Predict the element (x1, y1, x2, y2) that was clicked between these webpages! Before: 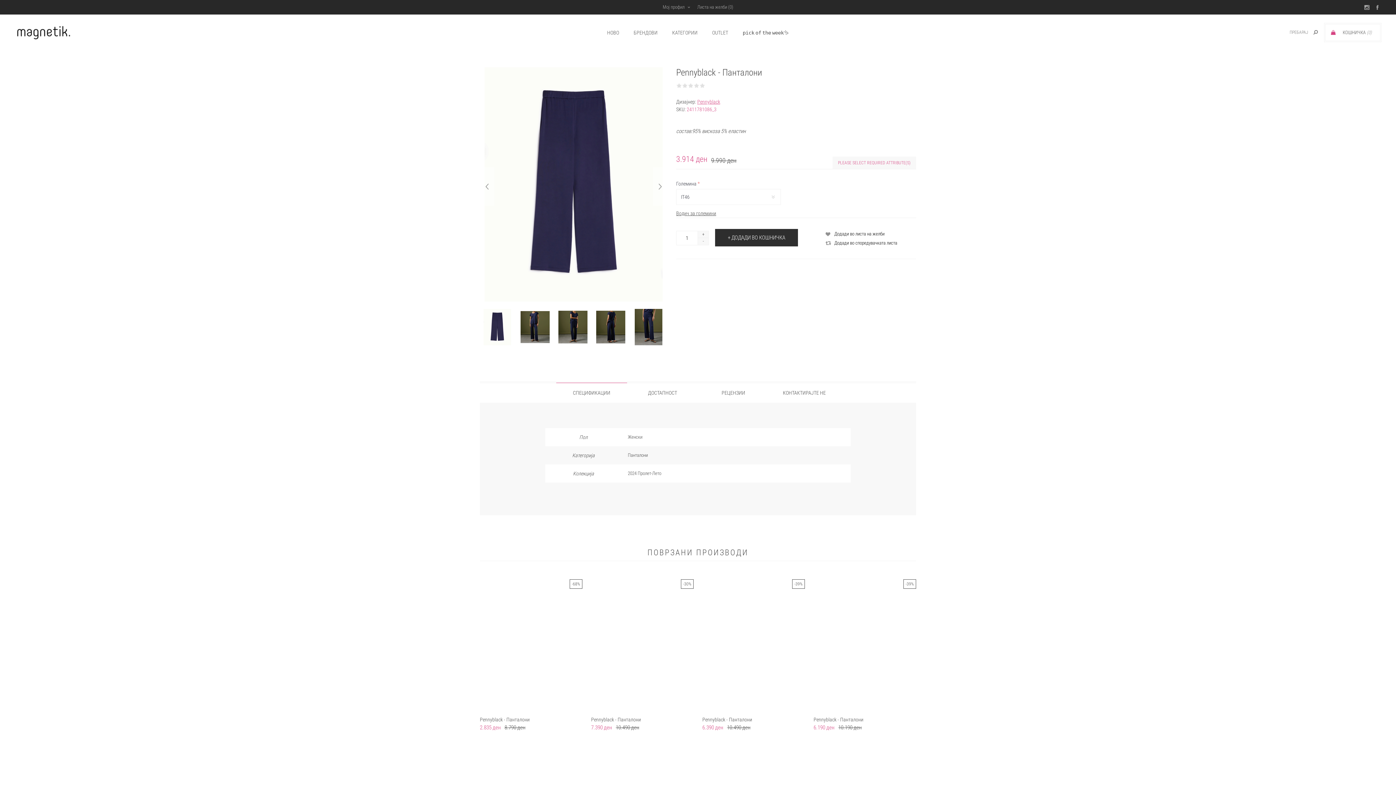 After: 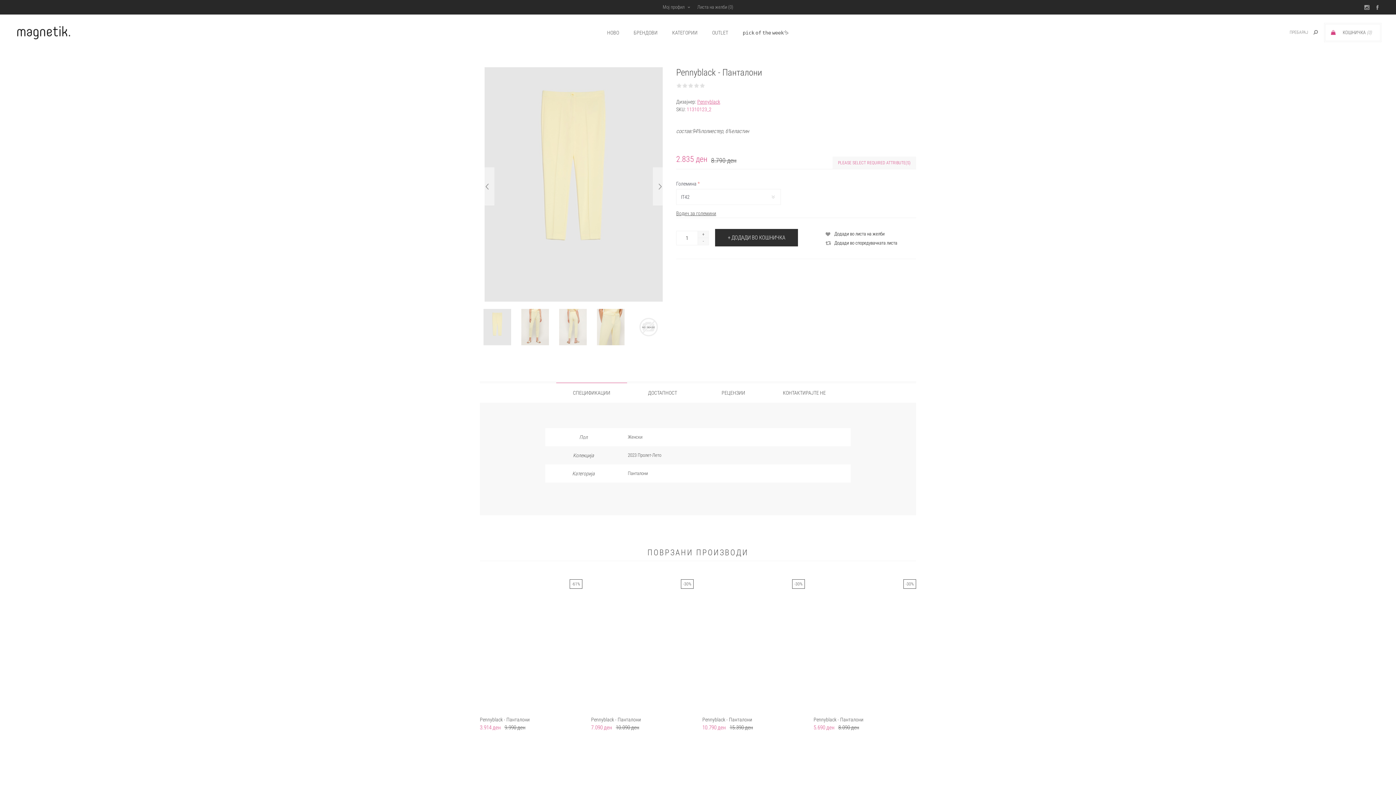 Action: bbox: (480, 579, 582, 707)